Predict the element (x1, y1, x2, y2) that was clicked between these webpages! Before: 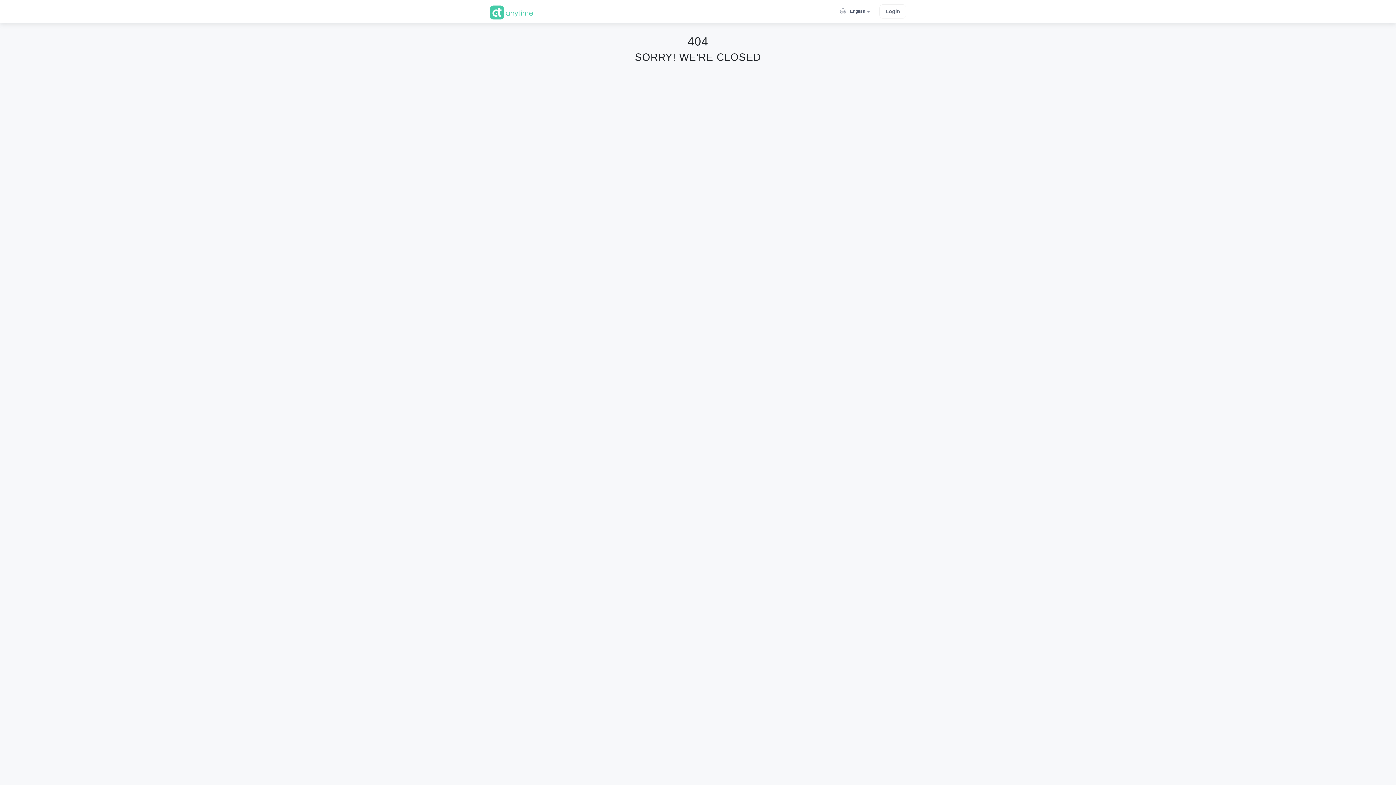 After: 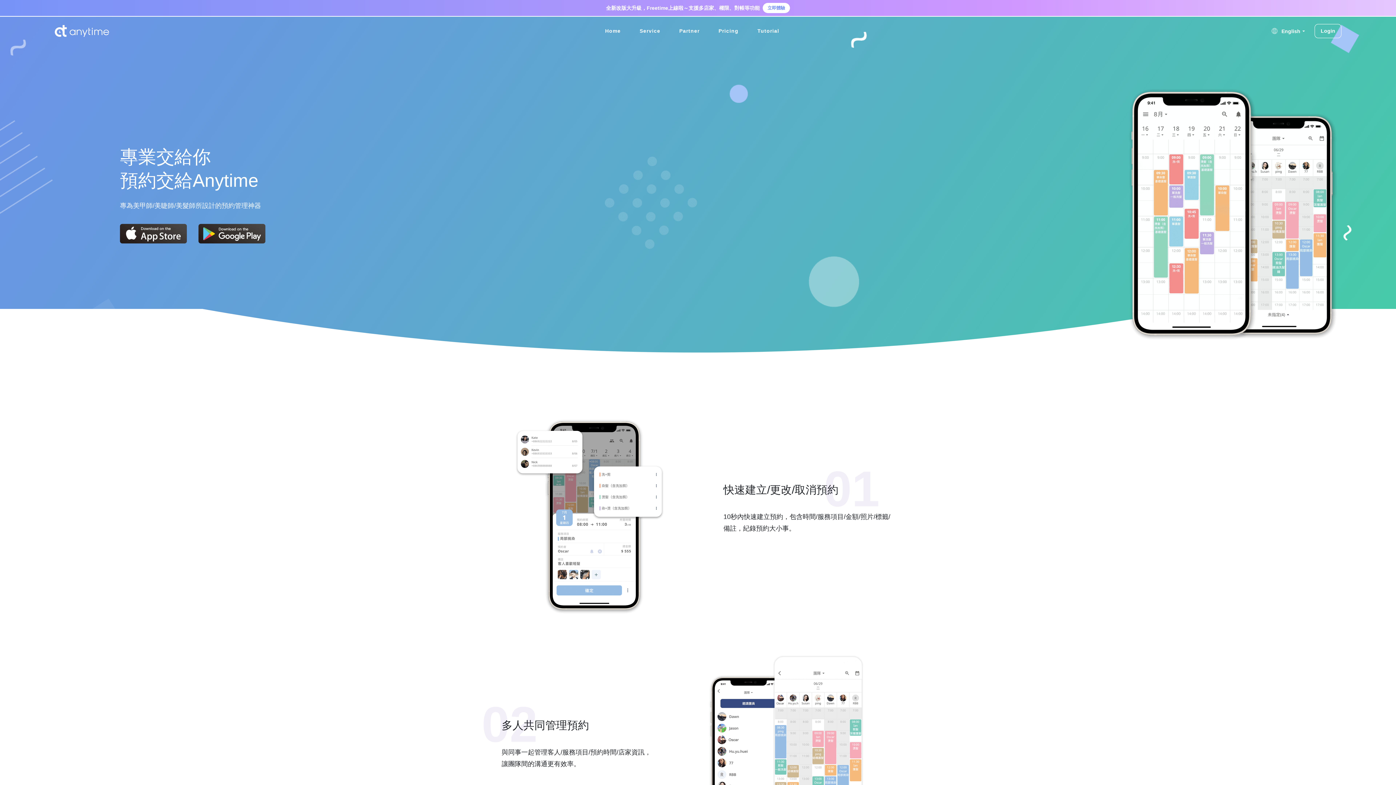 Action: bbox: (489, 8, 533, 13)